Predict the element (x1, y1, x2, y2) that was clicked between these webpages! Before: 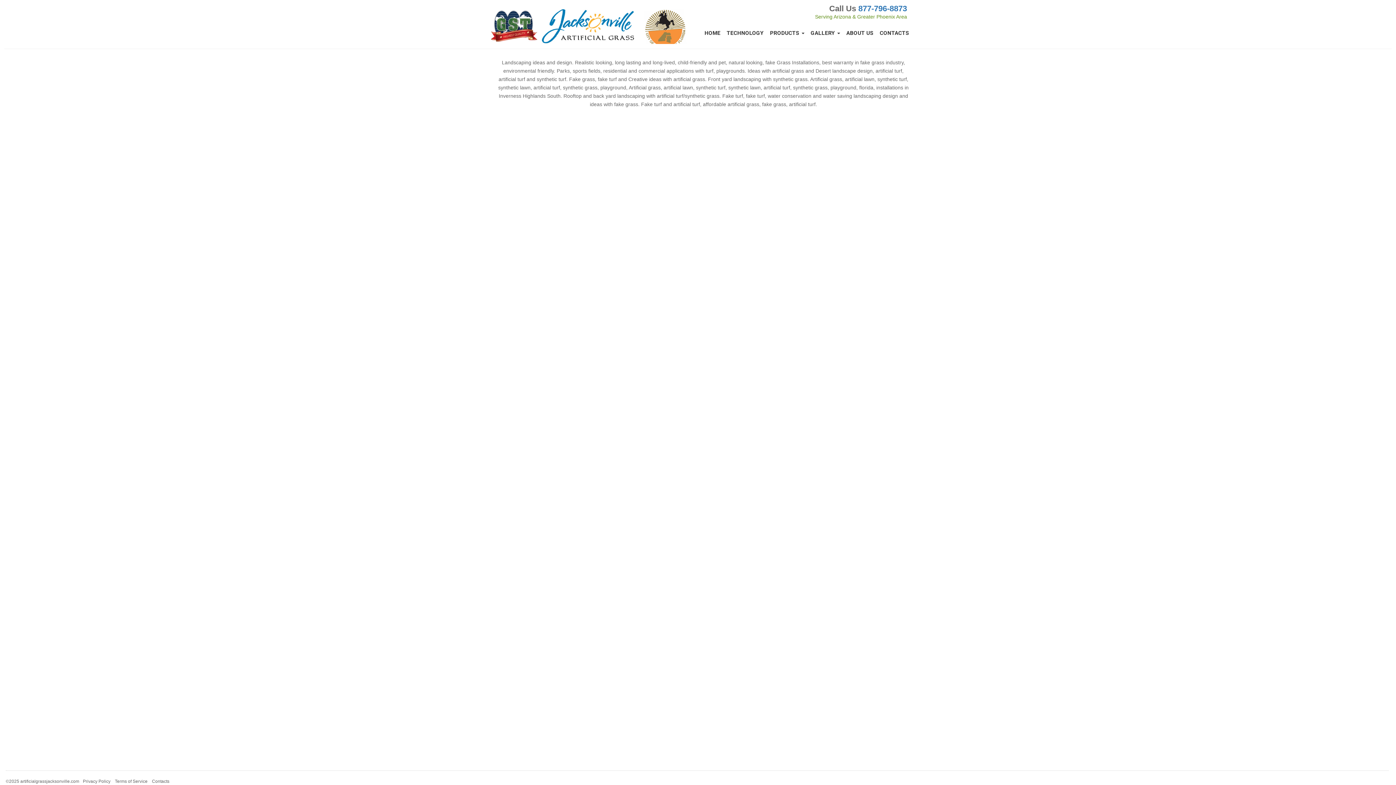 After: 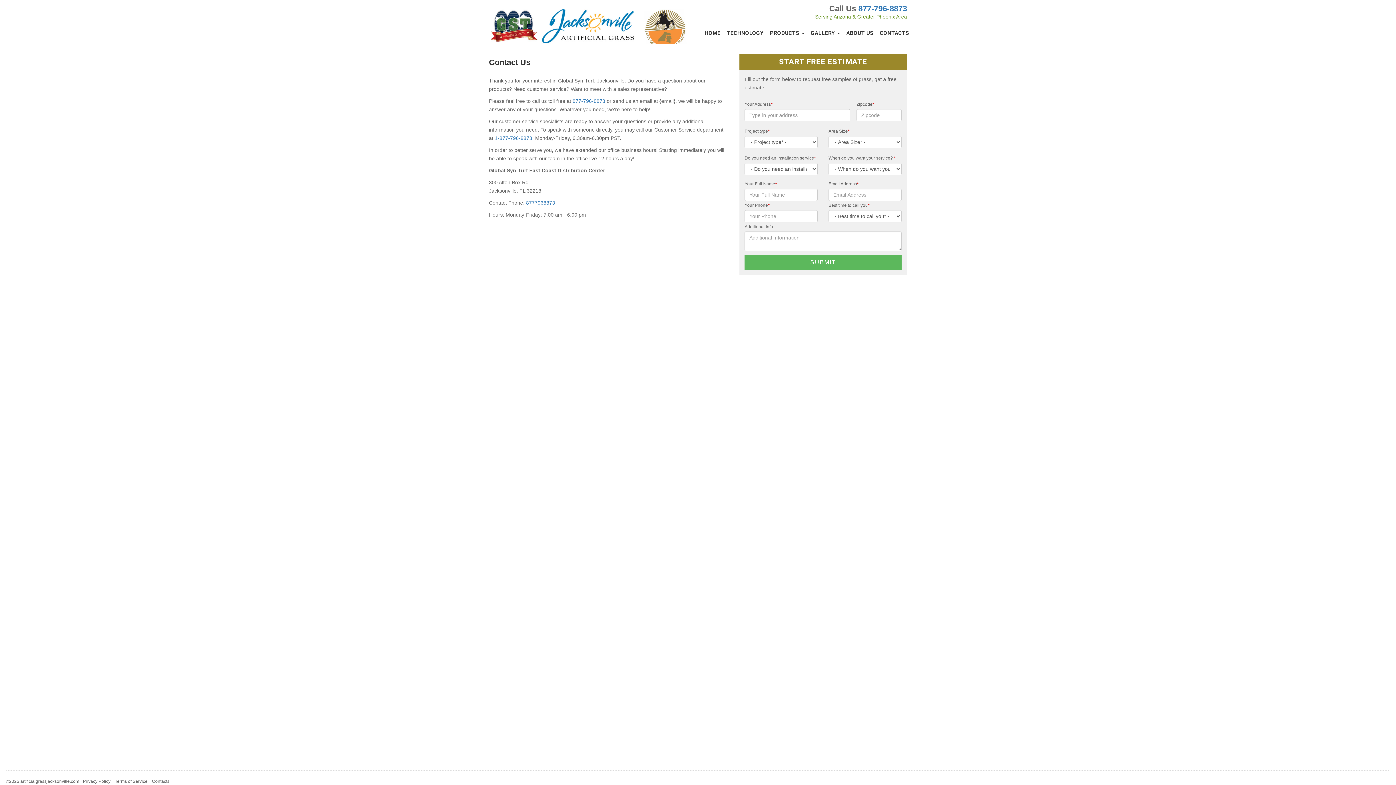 Action: label: CONTACTS bbox: (877, 26, 912, 39)